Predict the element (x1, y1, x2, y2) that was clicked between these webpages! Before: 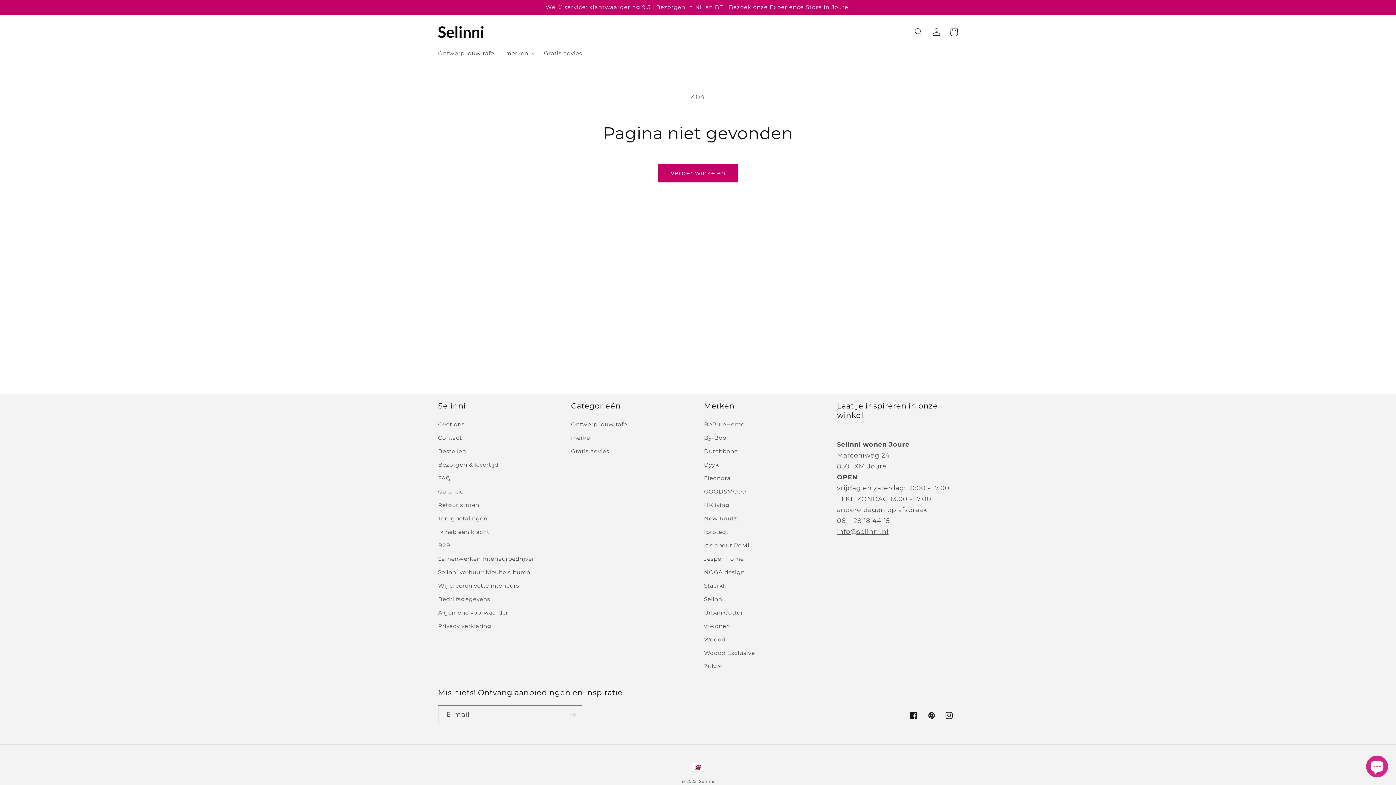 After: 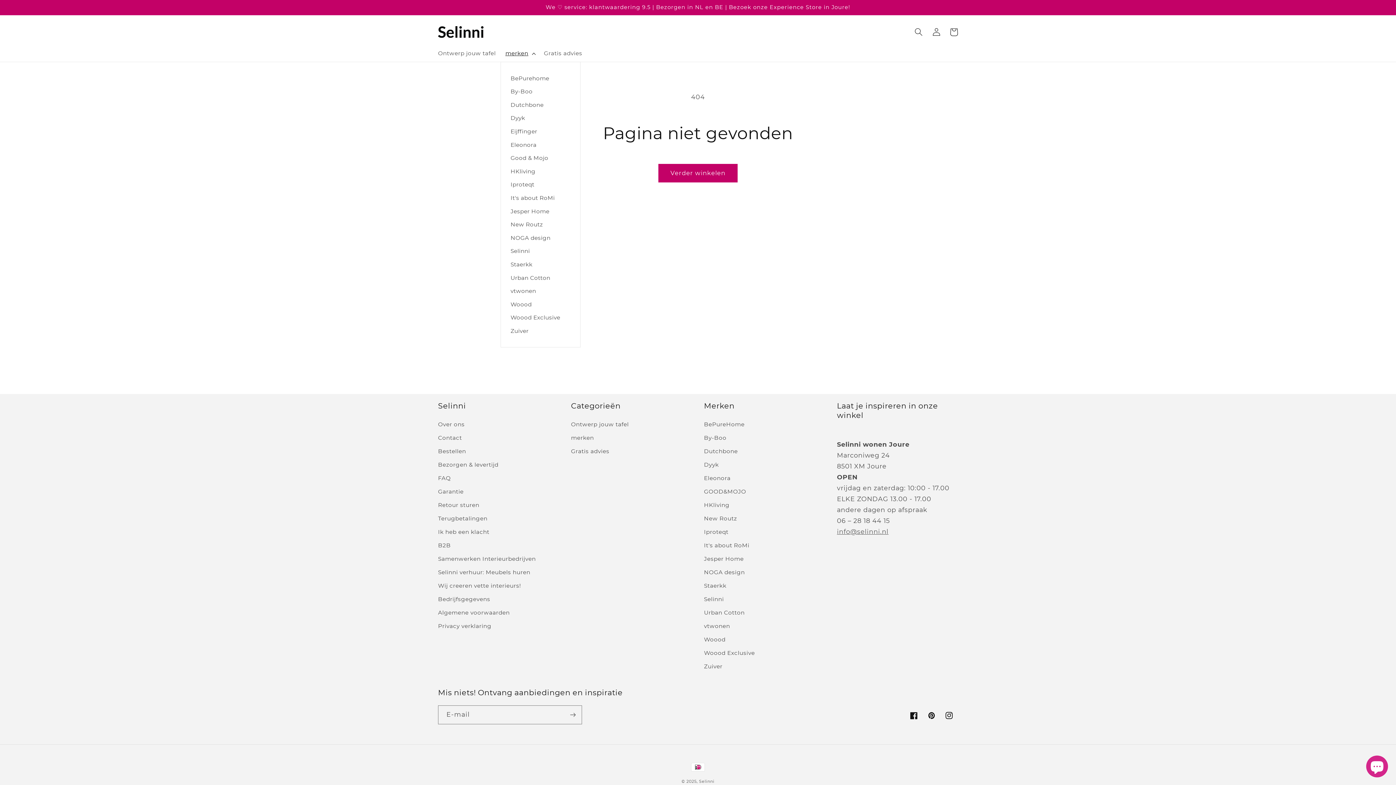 Action: bbox: (500, 45, 539, 61) label: merken